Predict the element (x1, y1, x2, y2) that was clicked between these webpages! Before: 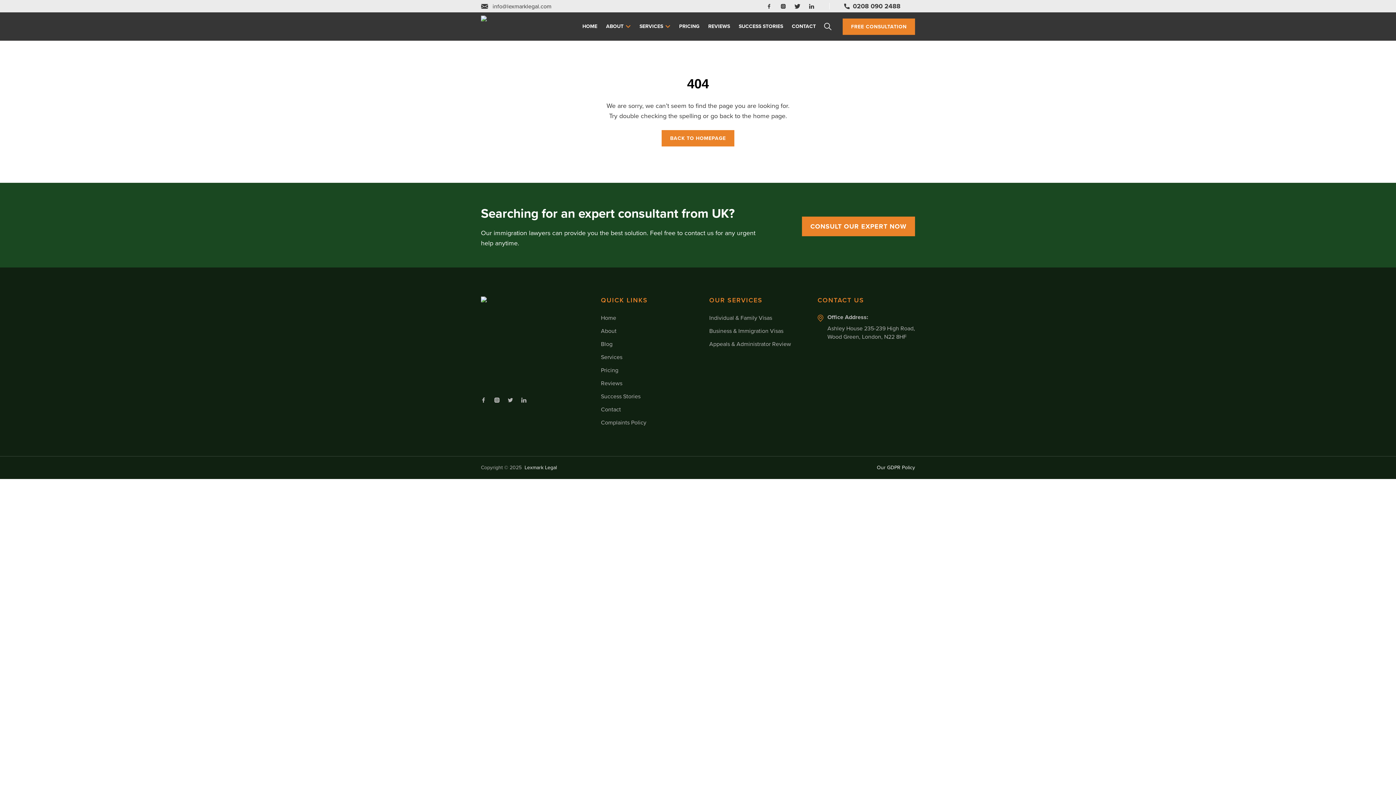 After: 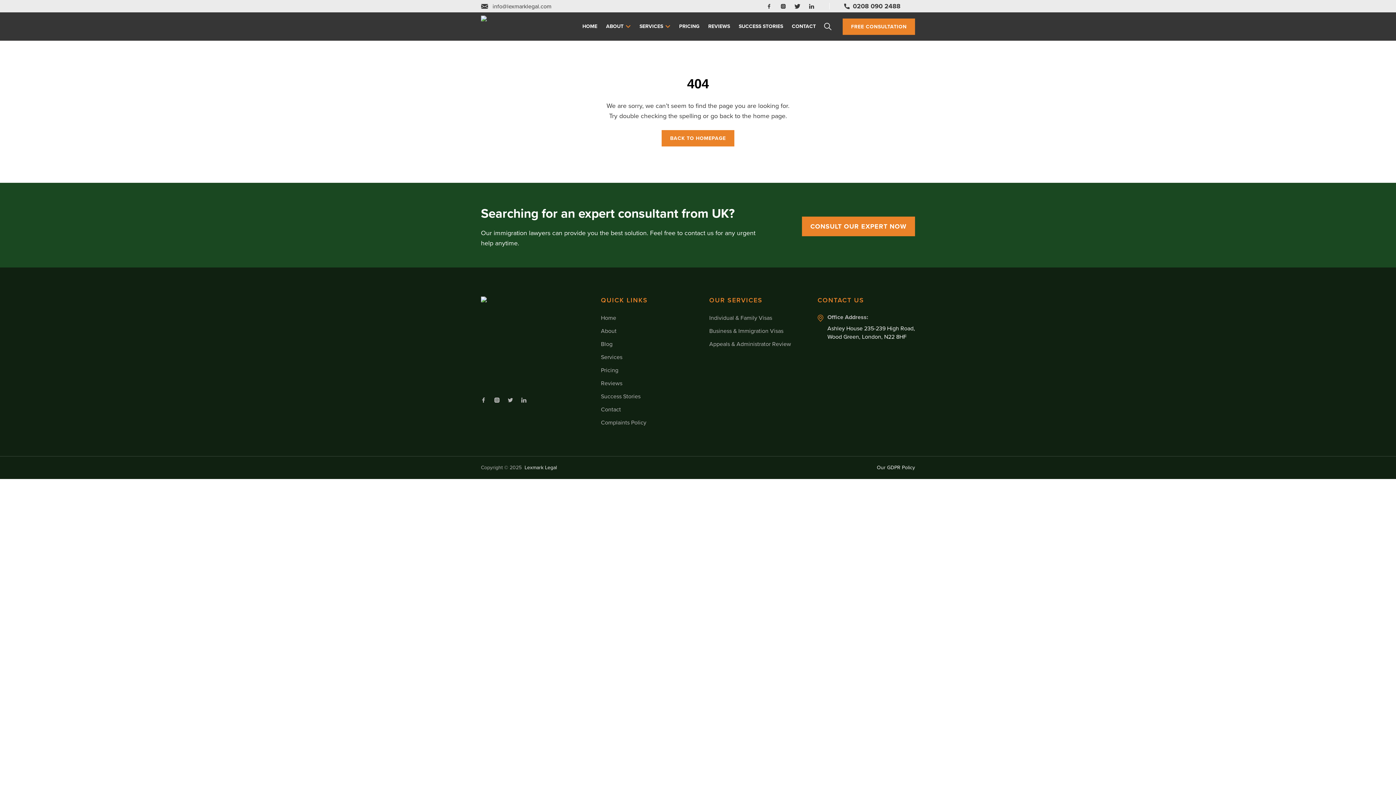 Action: bbox: (827, 324, 915, 341) label: Ashley House 235-239 High Road, Wood Green, London, N22 8HF